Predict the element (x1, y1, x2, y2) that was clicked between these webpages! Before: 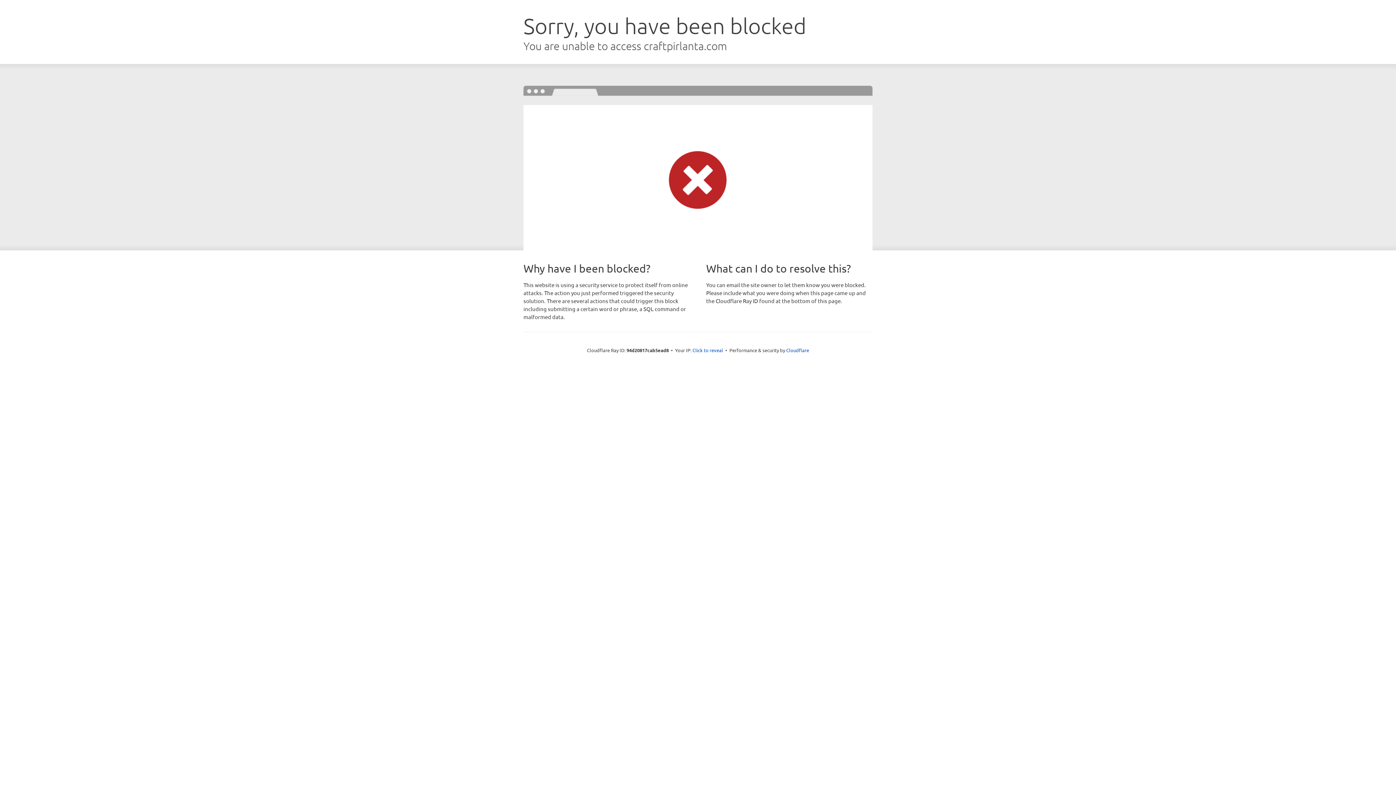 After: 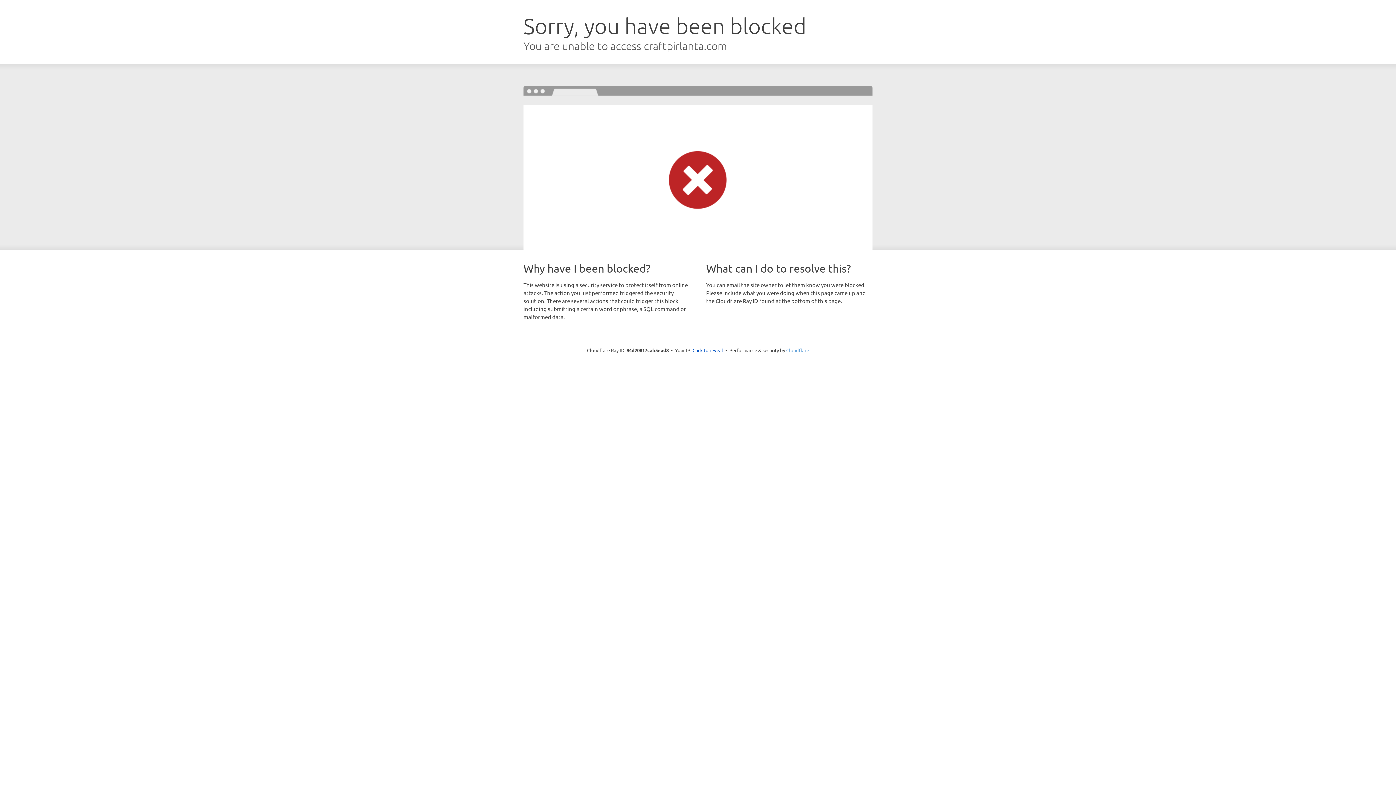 Action: label: Cloudflare bbox: (786, 347, 809, 353)